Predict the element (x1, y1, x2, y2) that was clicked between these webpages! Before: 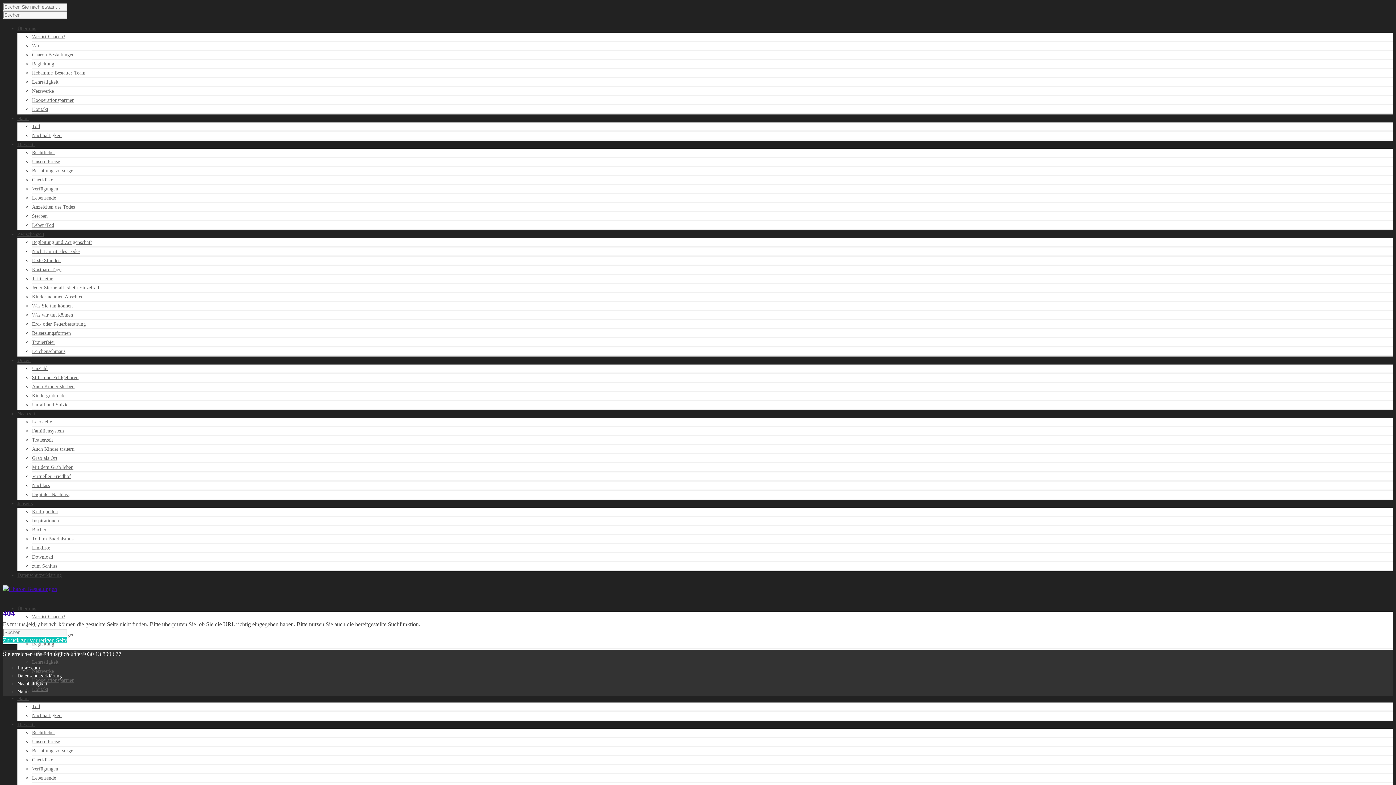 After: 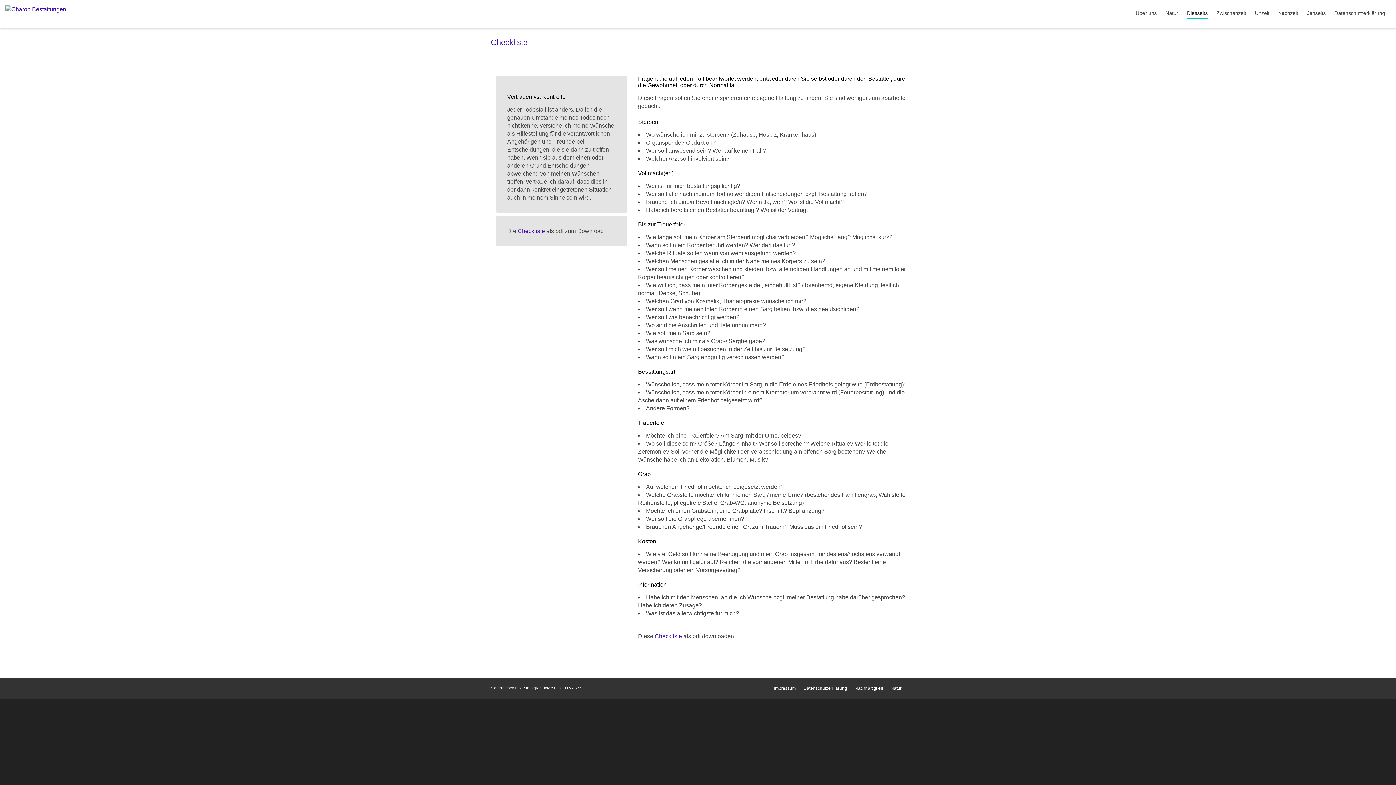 Action: label: Checkliste bbox: (32, 757, 53, 762)